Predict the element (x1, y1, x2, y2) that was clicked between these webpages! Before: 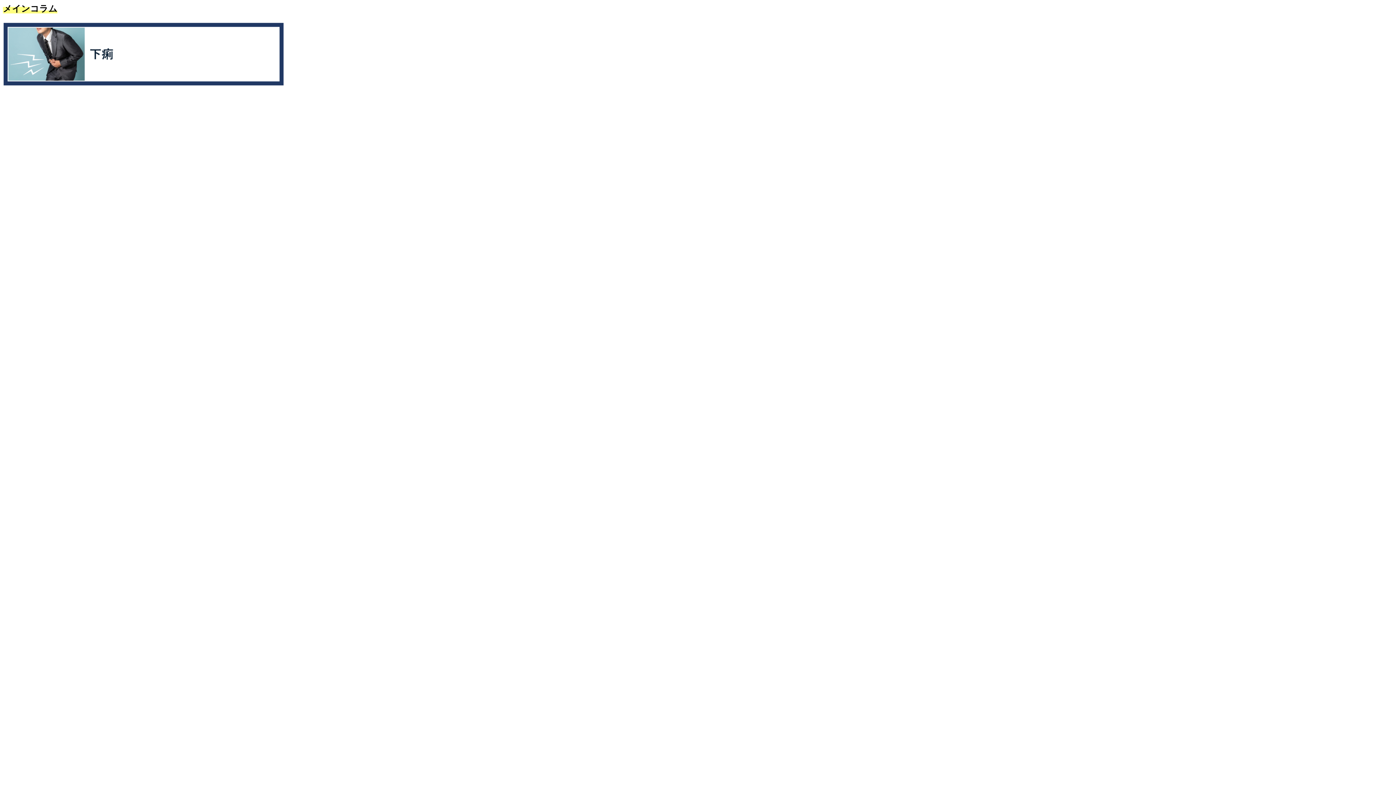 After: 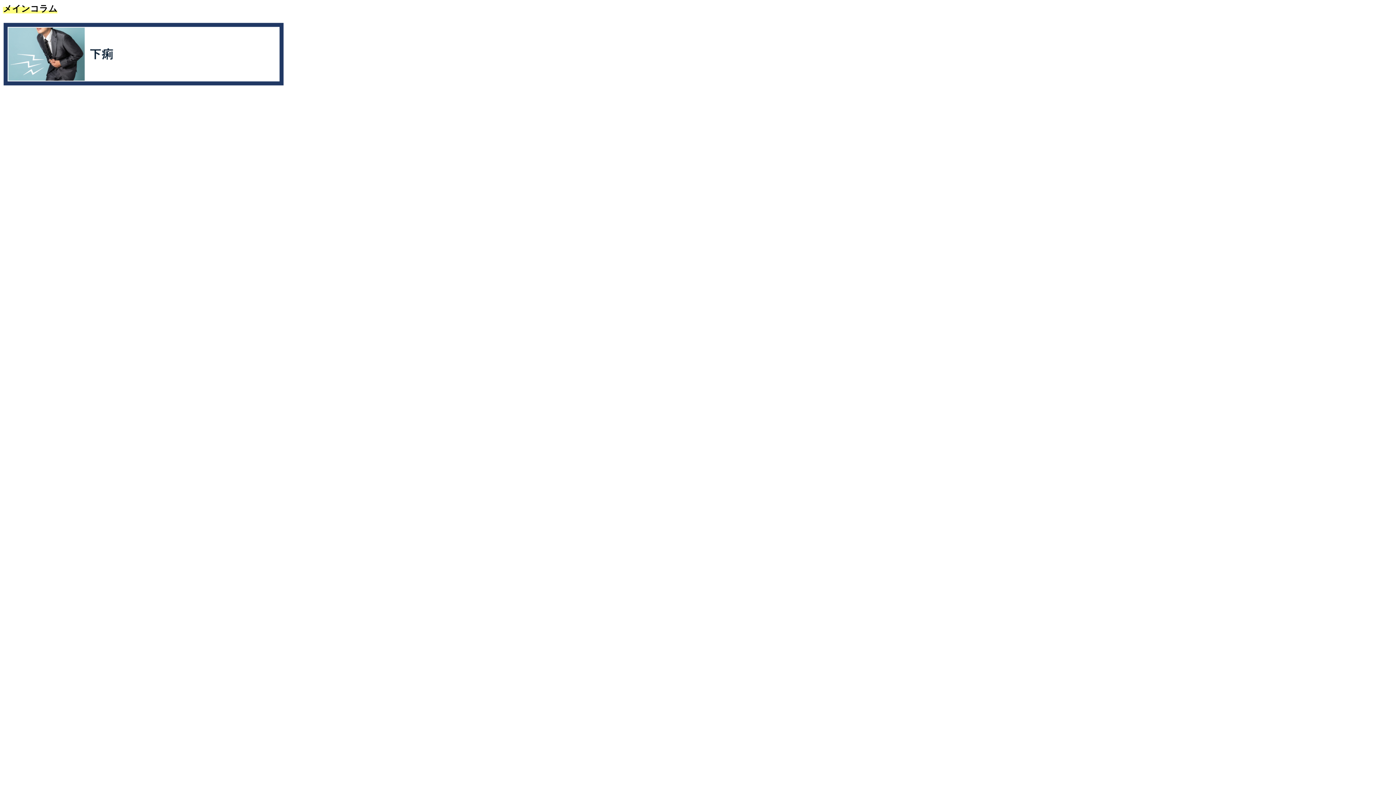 Action: bbox: (2, 79, 284, 87)